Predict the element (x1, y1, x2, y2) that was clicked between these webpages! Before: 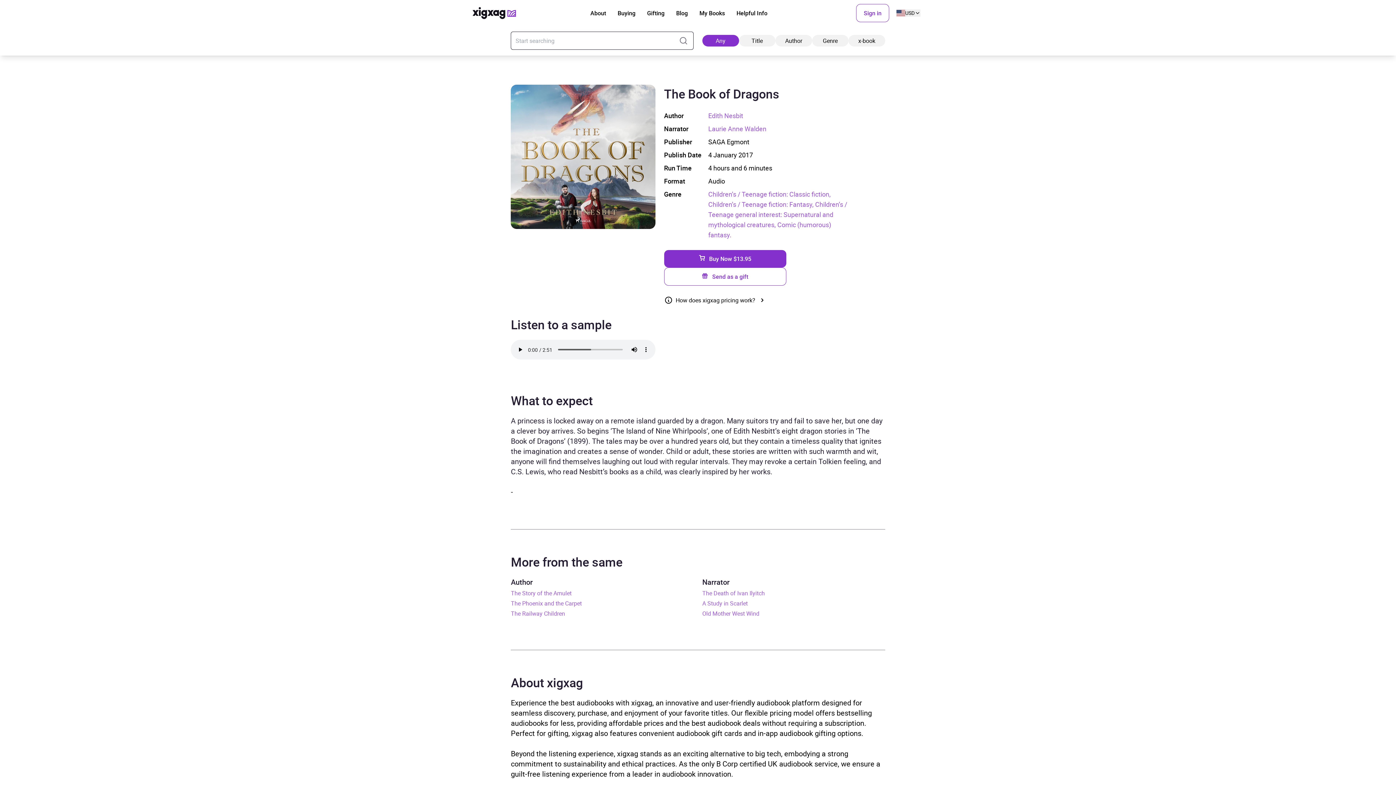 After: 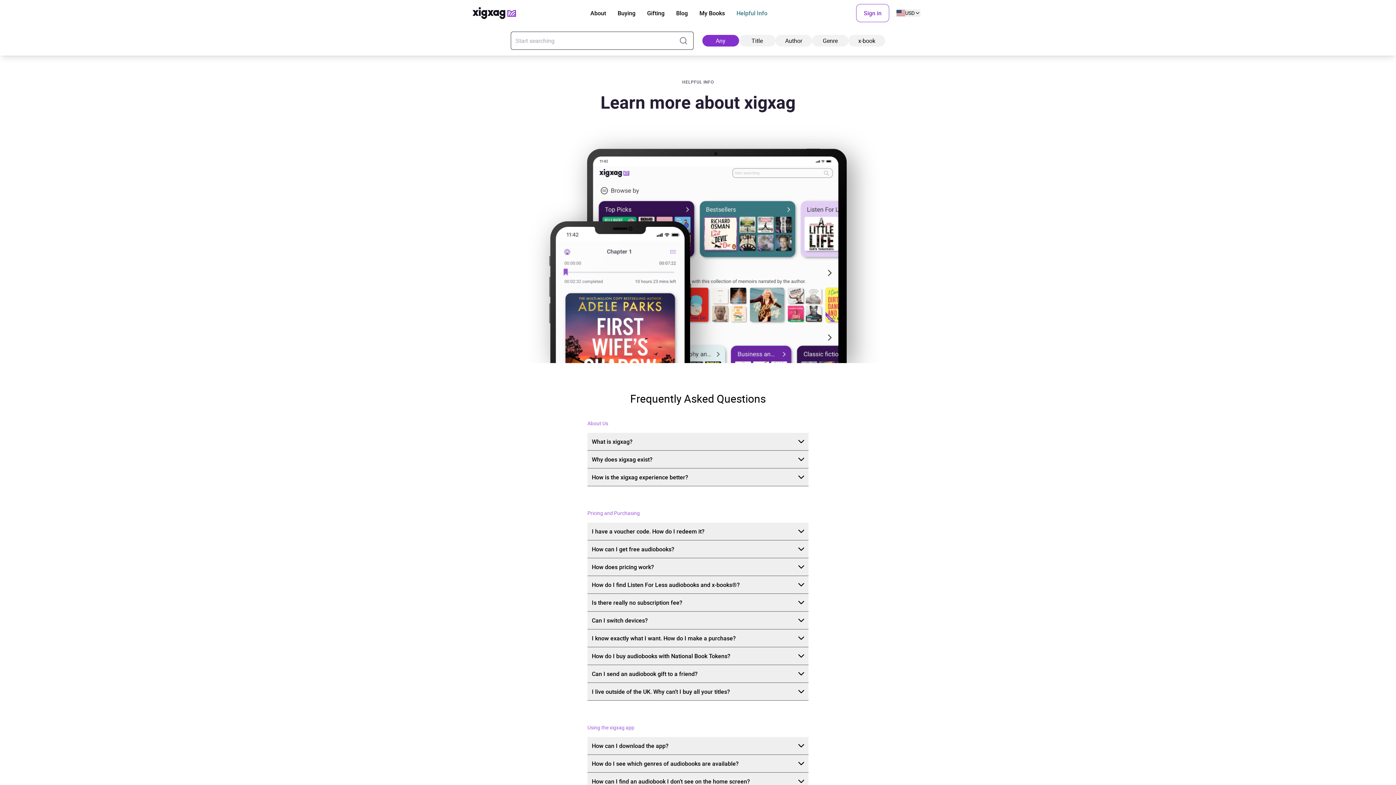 Action: label: Helpful Info bbox: (736, 8, 767, 17)